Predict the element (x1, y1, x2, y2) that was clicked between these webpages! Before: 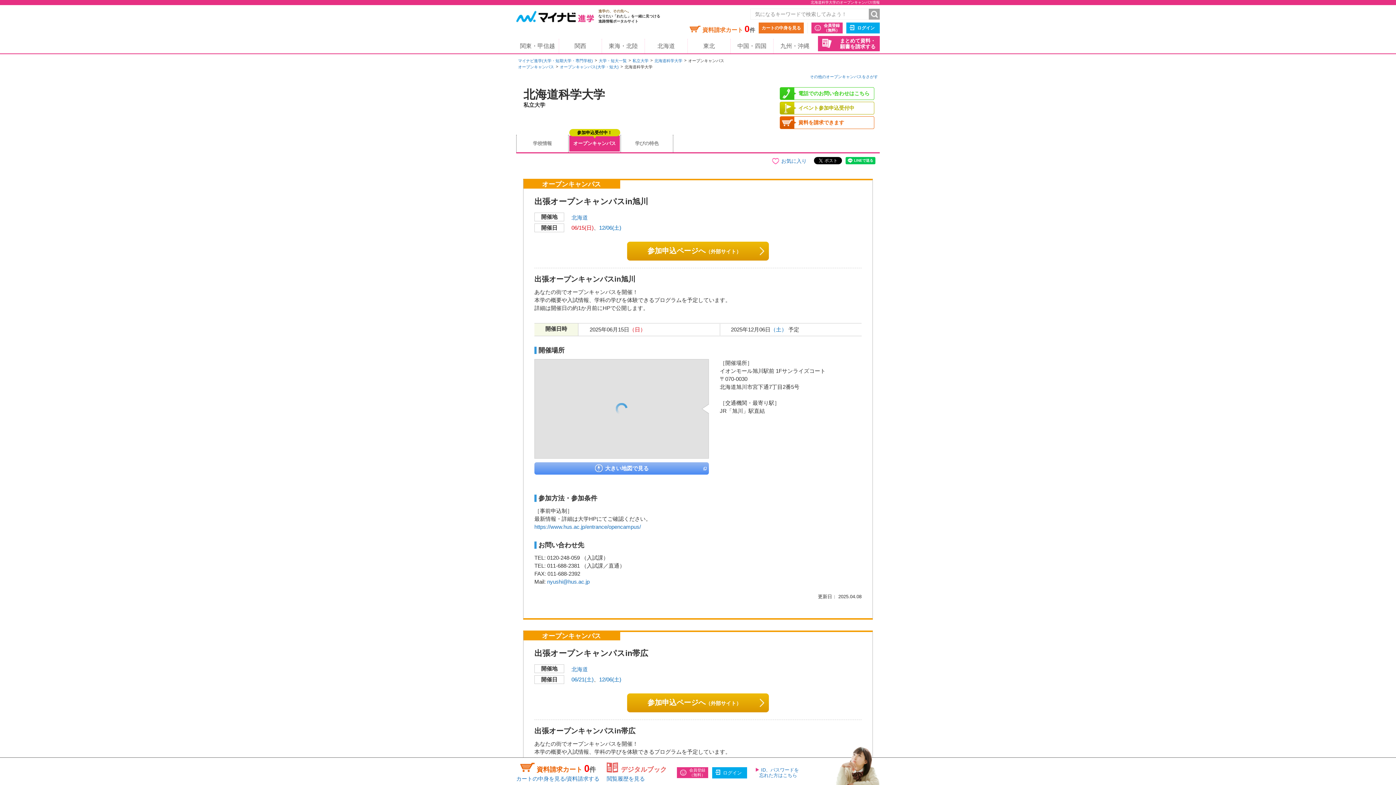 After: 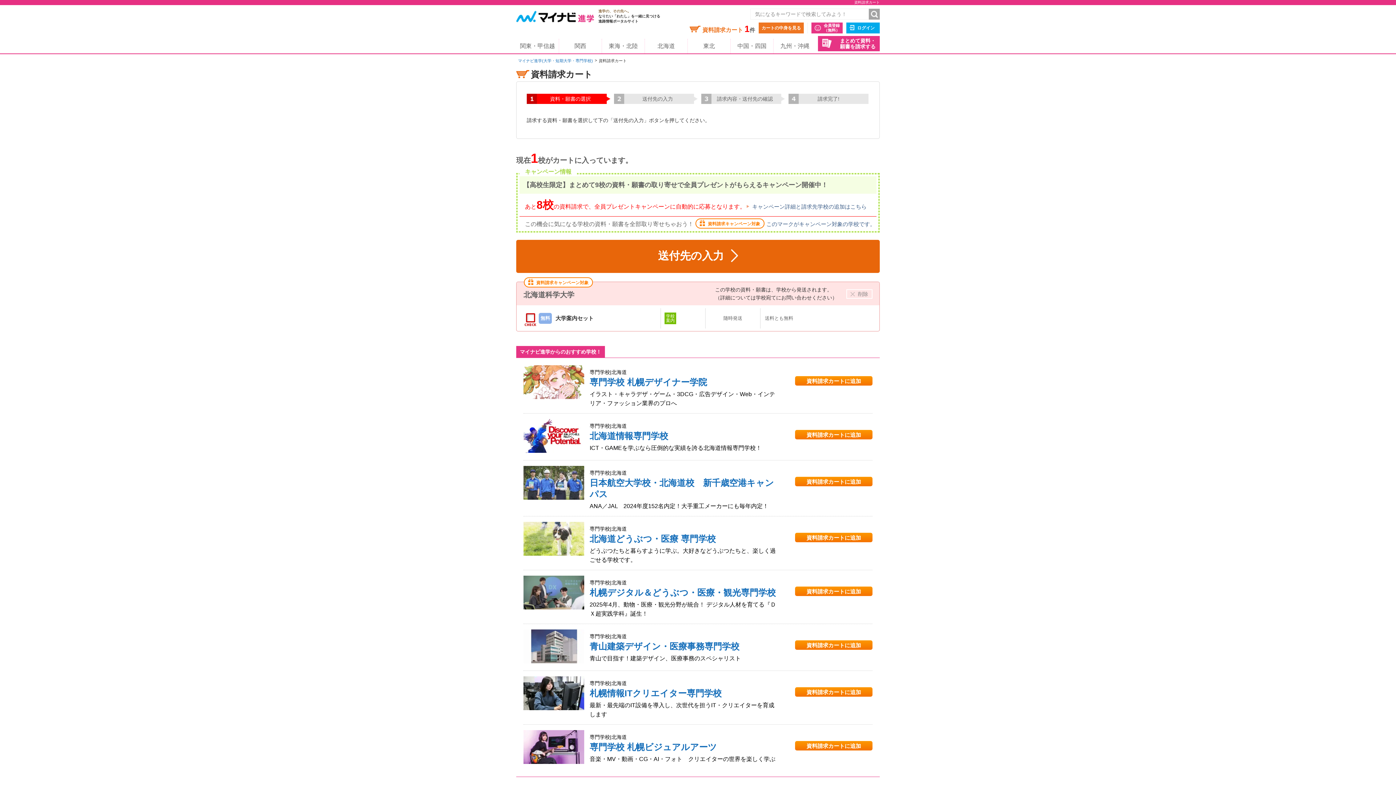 Action: label: 資料を請求できます bbox: (780, 116, 874, 128)